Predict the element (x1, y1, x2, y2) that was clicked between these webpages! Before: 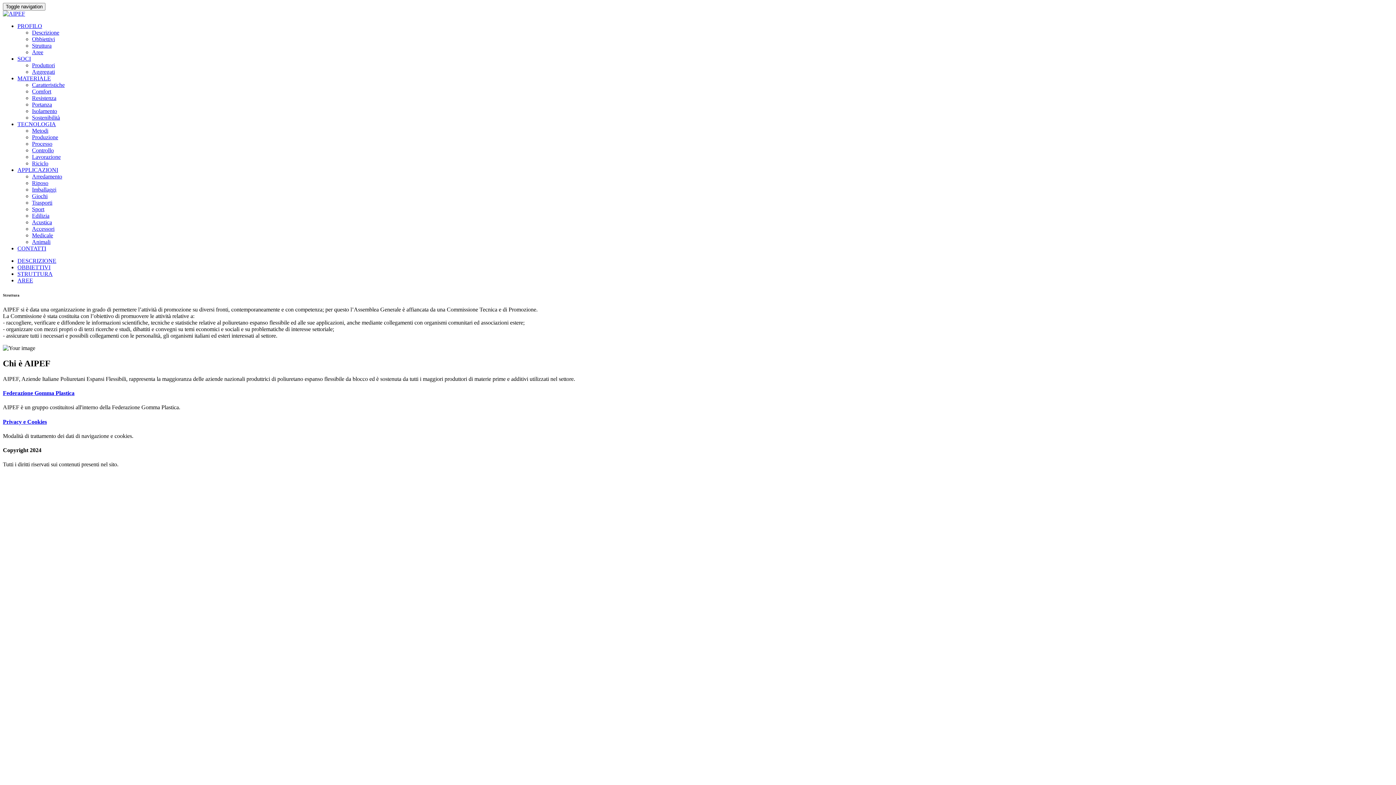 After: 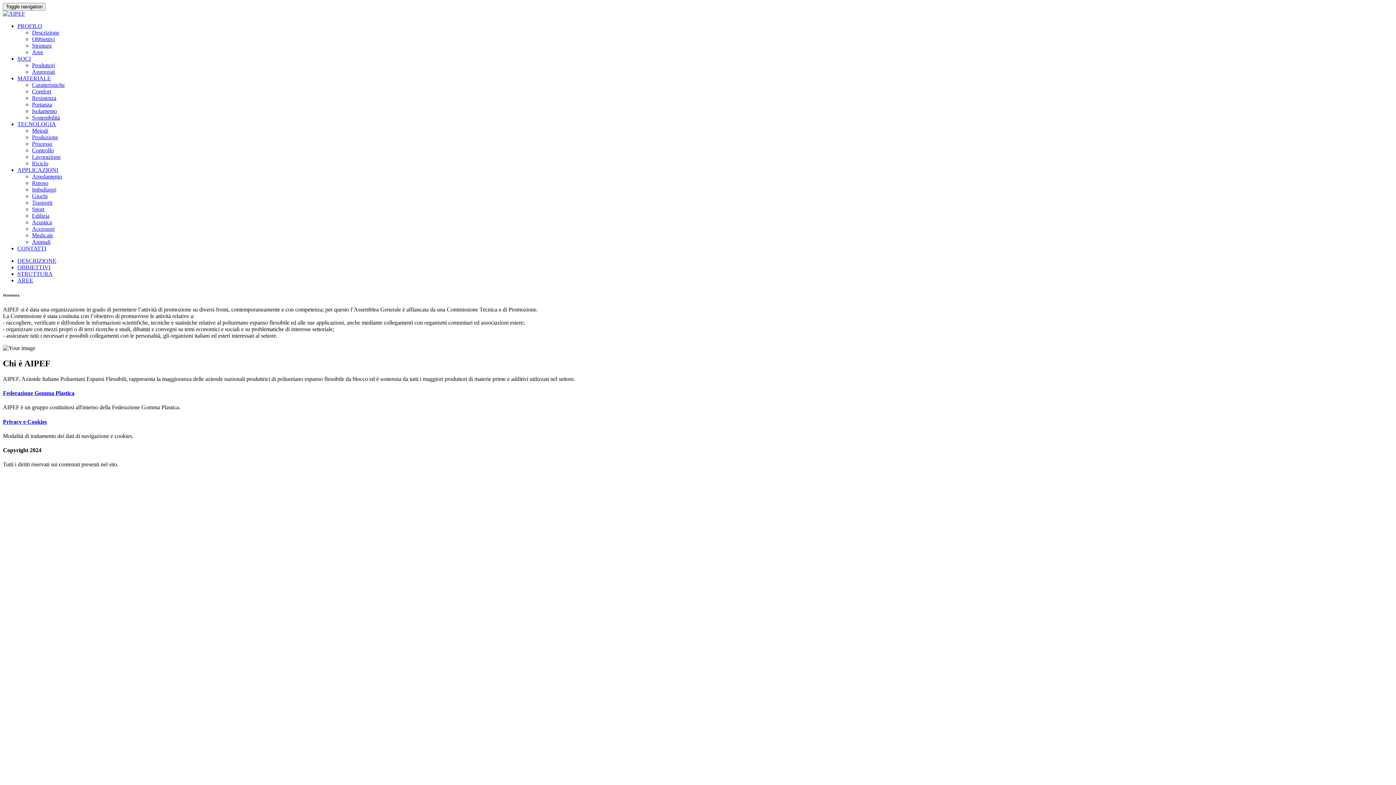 Action: label: PROFILO bbox: (17, 22, 42, 29)